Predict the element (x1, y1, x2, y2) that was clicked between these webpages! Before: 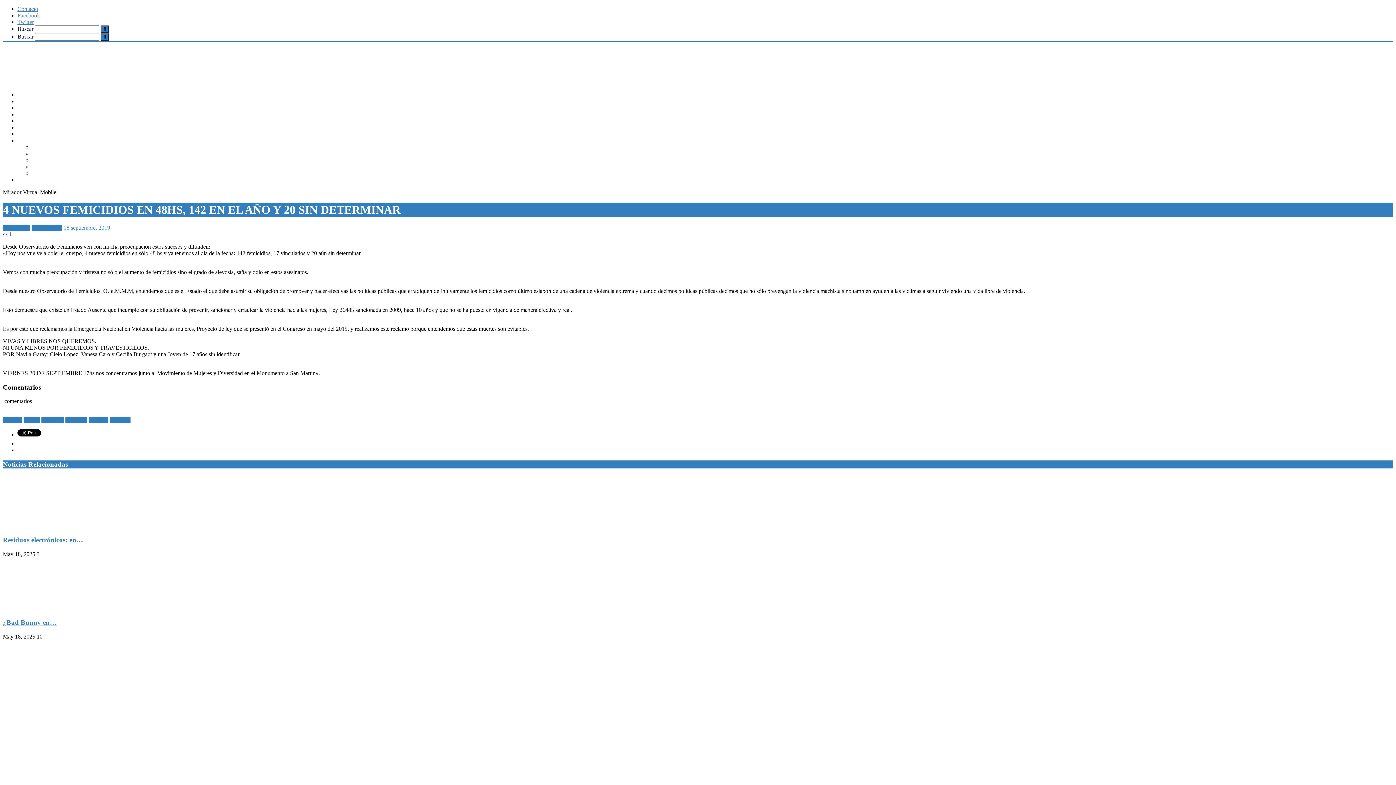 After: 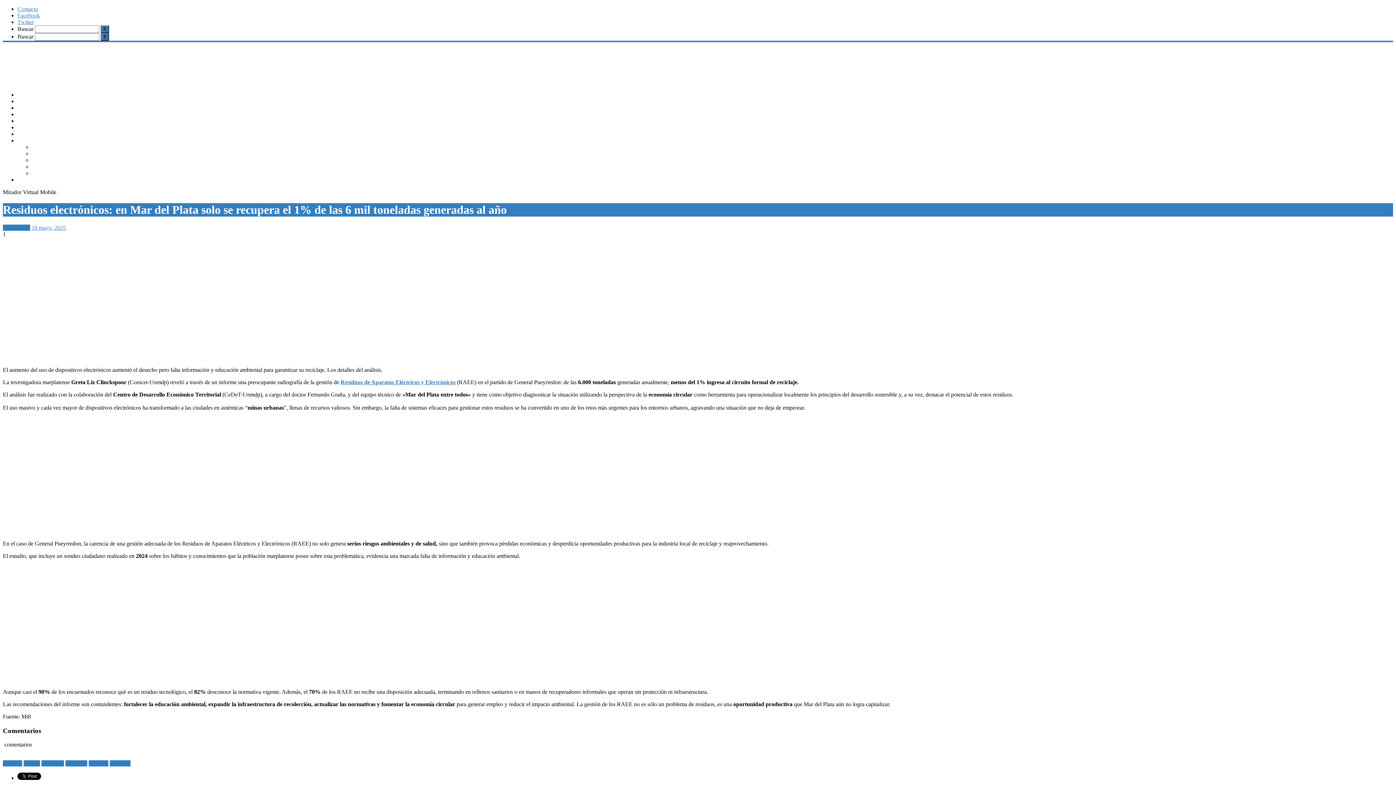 Action: bbox: (2, 523, 112, 529)